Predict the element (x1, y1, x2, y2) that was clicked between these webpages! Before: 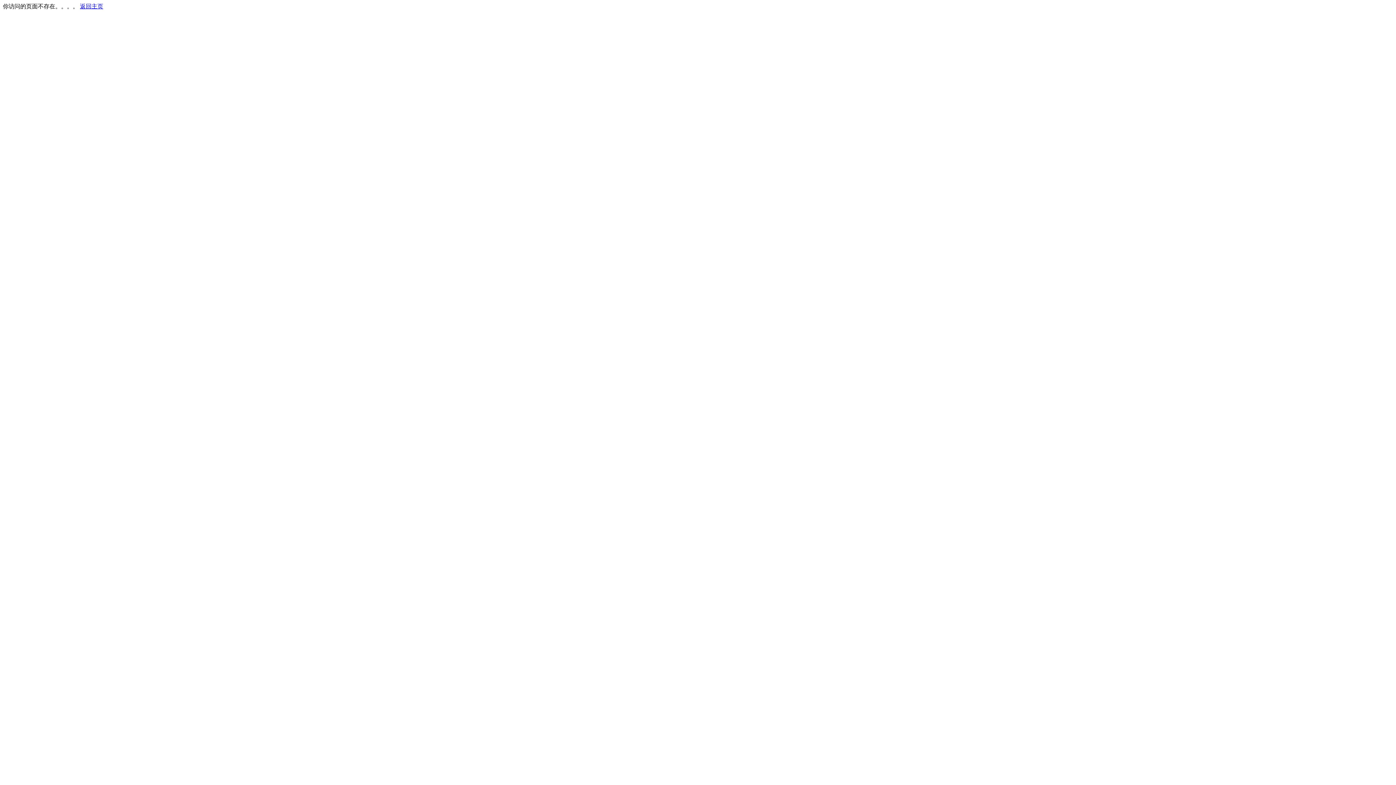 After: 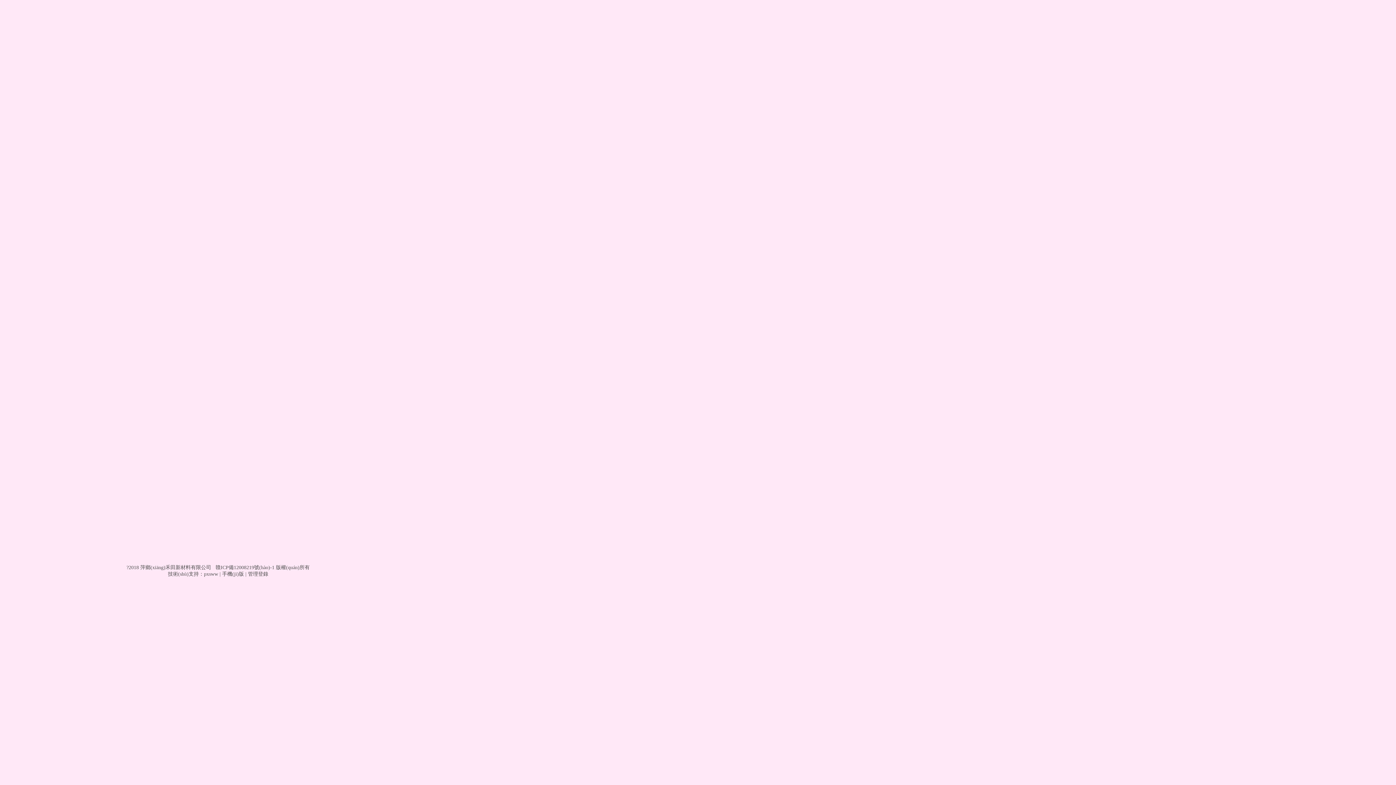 Action: bbox: (80, 3, 103, 9) label: 返回主页